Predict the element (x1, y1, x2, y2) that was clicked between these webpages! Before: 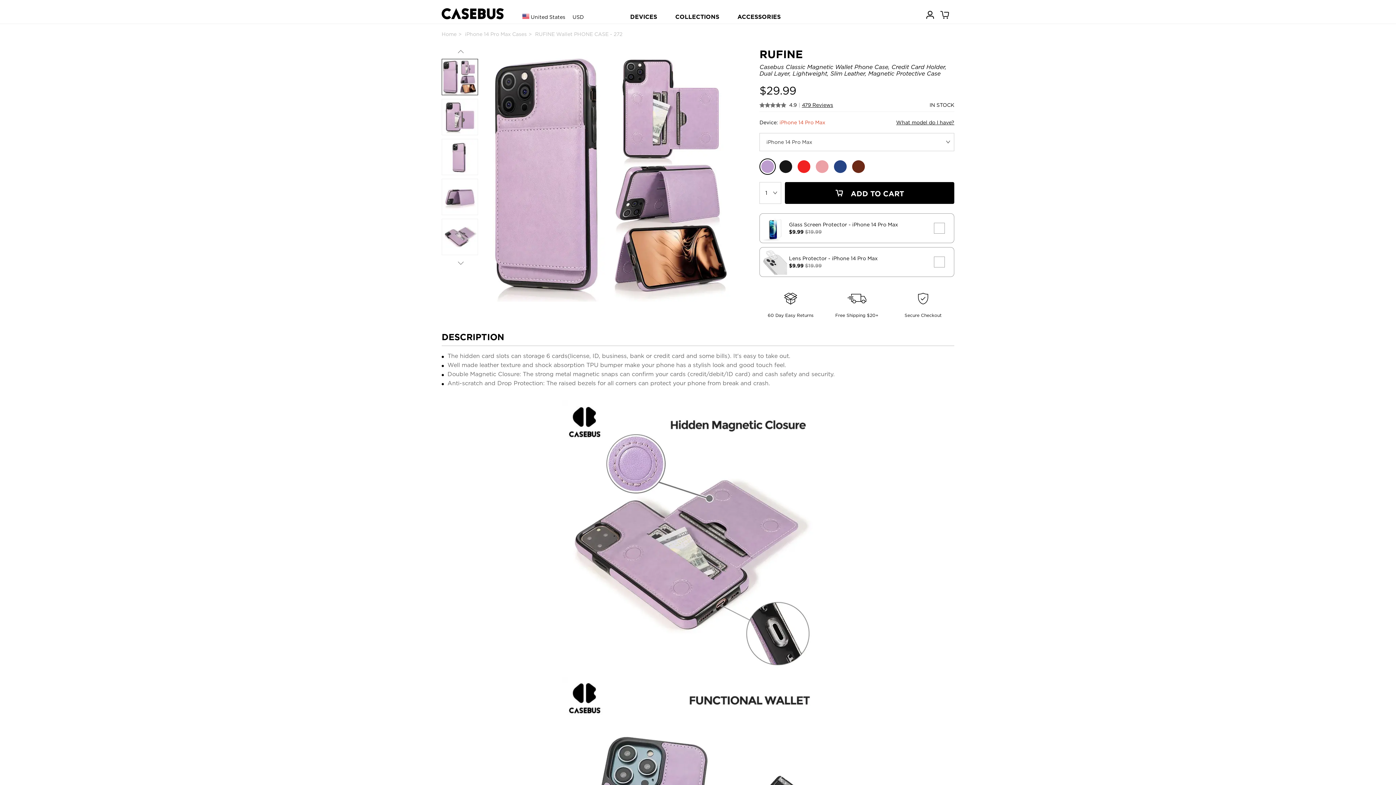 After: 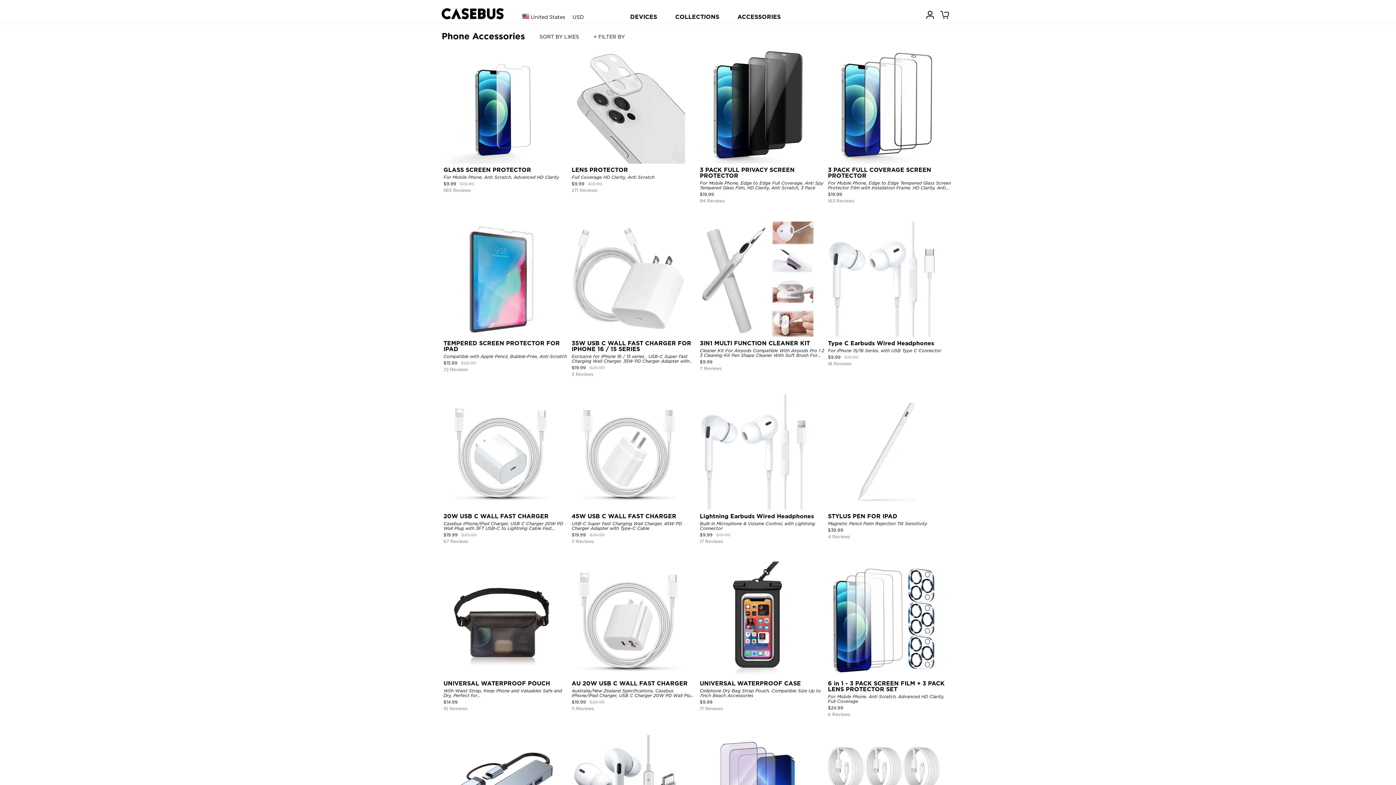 Action: bbox: (737, 13, 780, 20) label: ACCESSORIES